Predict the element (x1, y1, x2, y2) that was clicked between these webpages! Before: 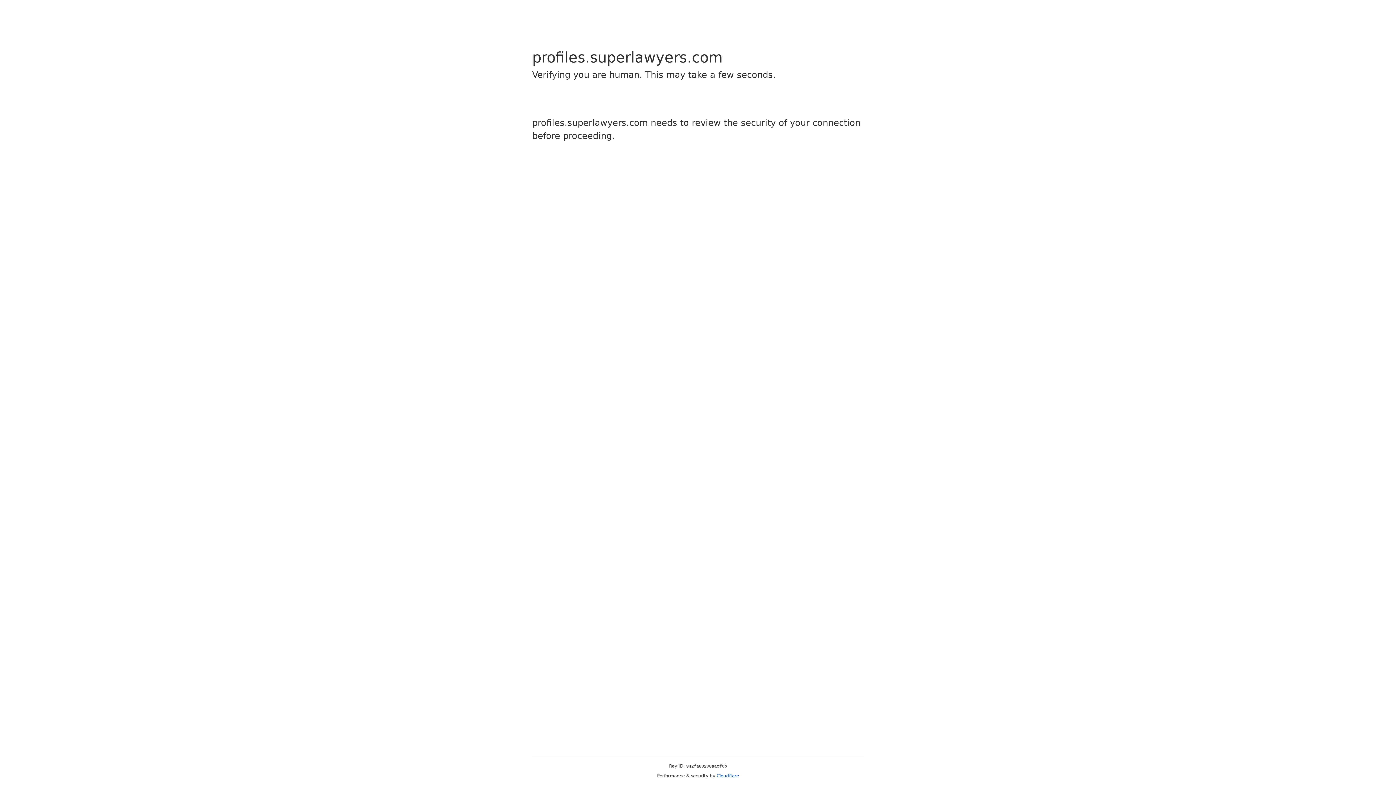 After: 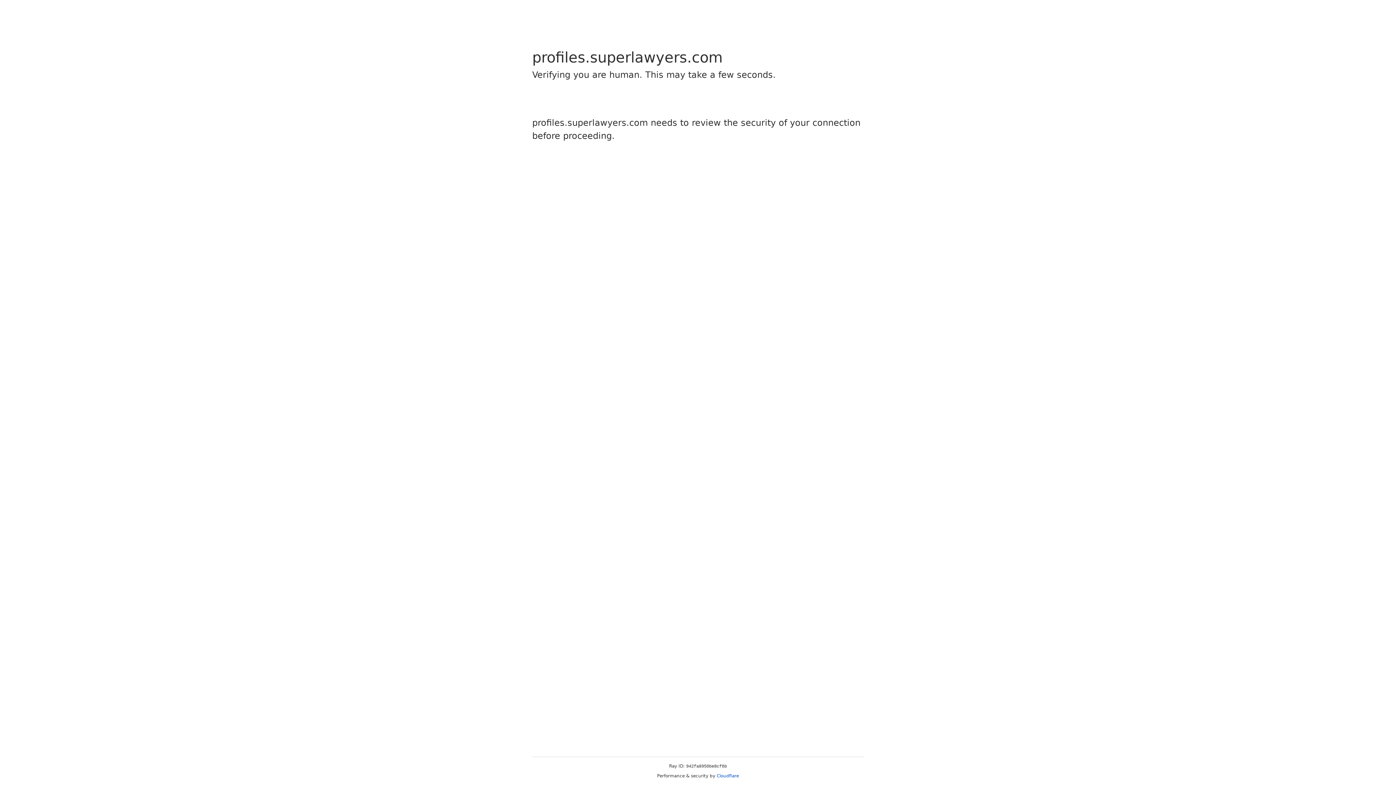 Action: label: Cloudflare bbox: (716, 773, 739, 778)